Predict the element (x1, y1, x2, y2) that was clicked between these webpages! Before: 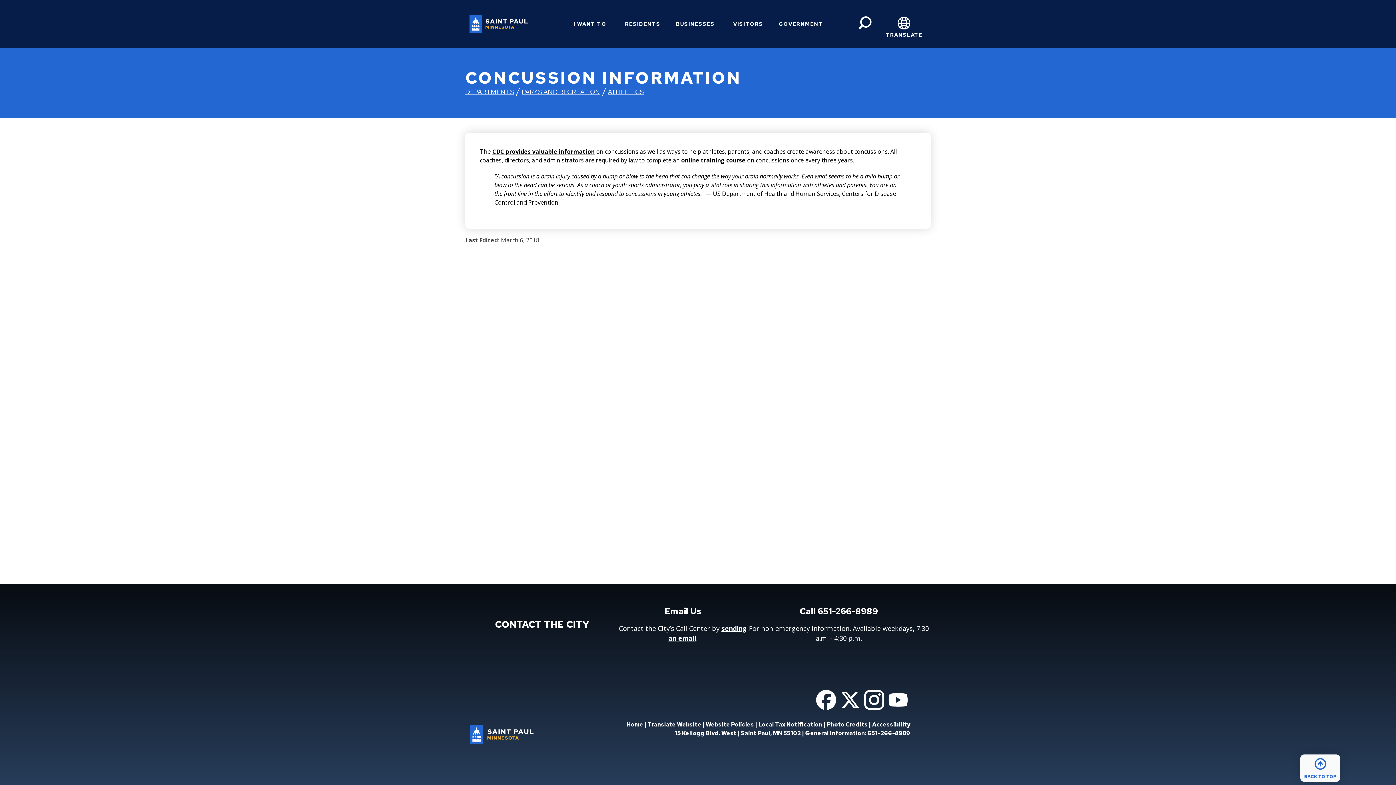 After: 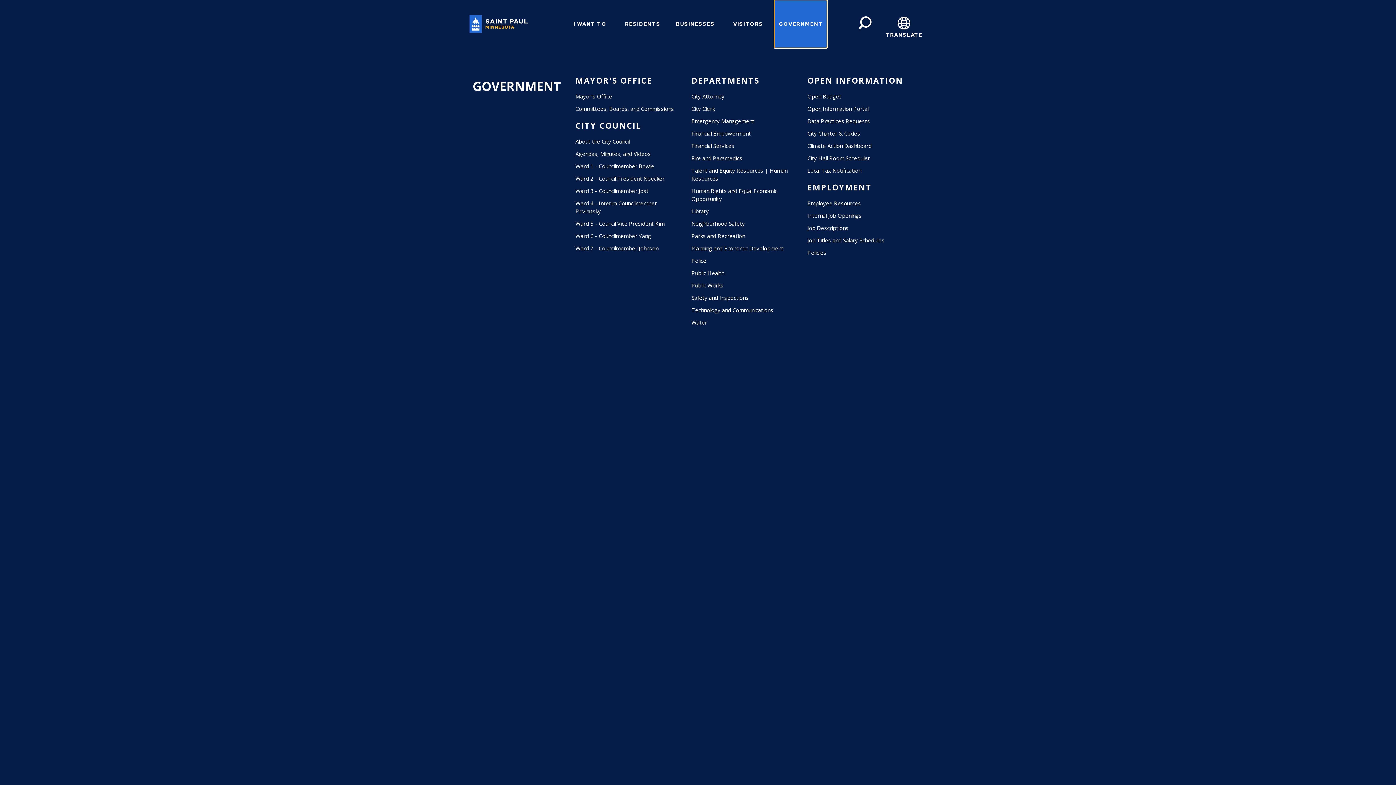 Action: bbox: (774, 0, 827, 48) label: GOVERNMENT